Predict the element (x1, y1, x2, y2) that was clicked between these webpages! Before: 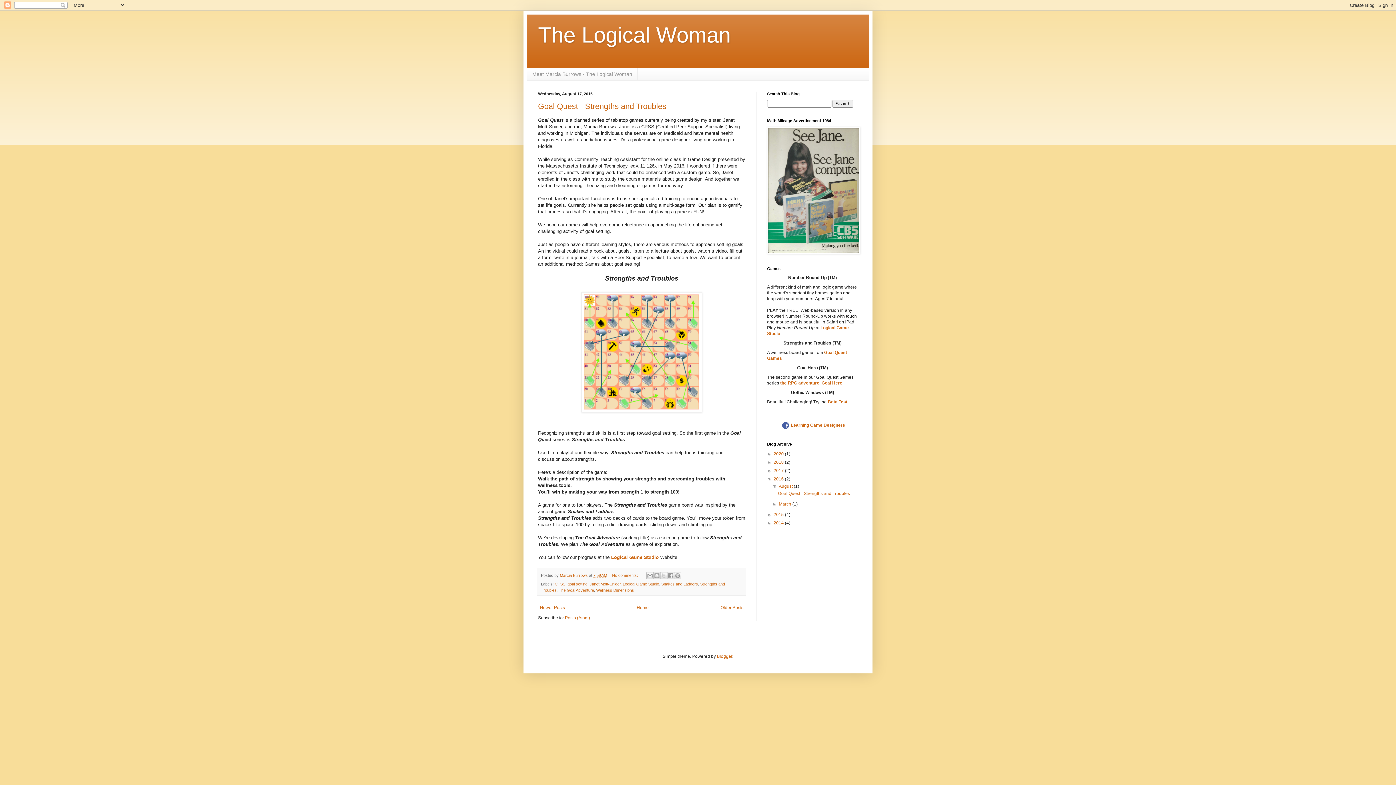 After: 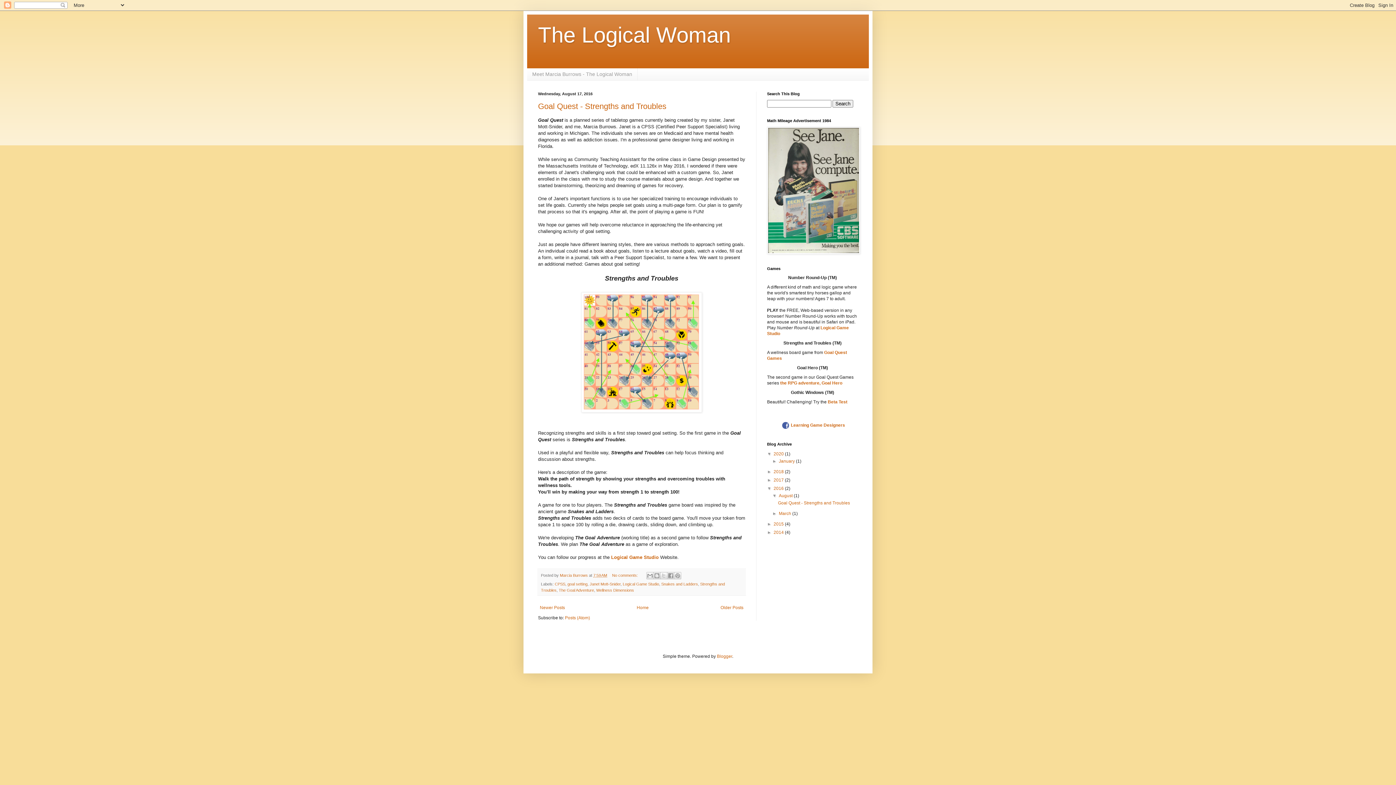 Action: bbox: (767, 451, 773, 456) label: ►  